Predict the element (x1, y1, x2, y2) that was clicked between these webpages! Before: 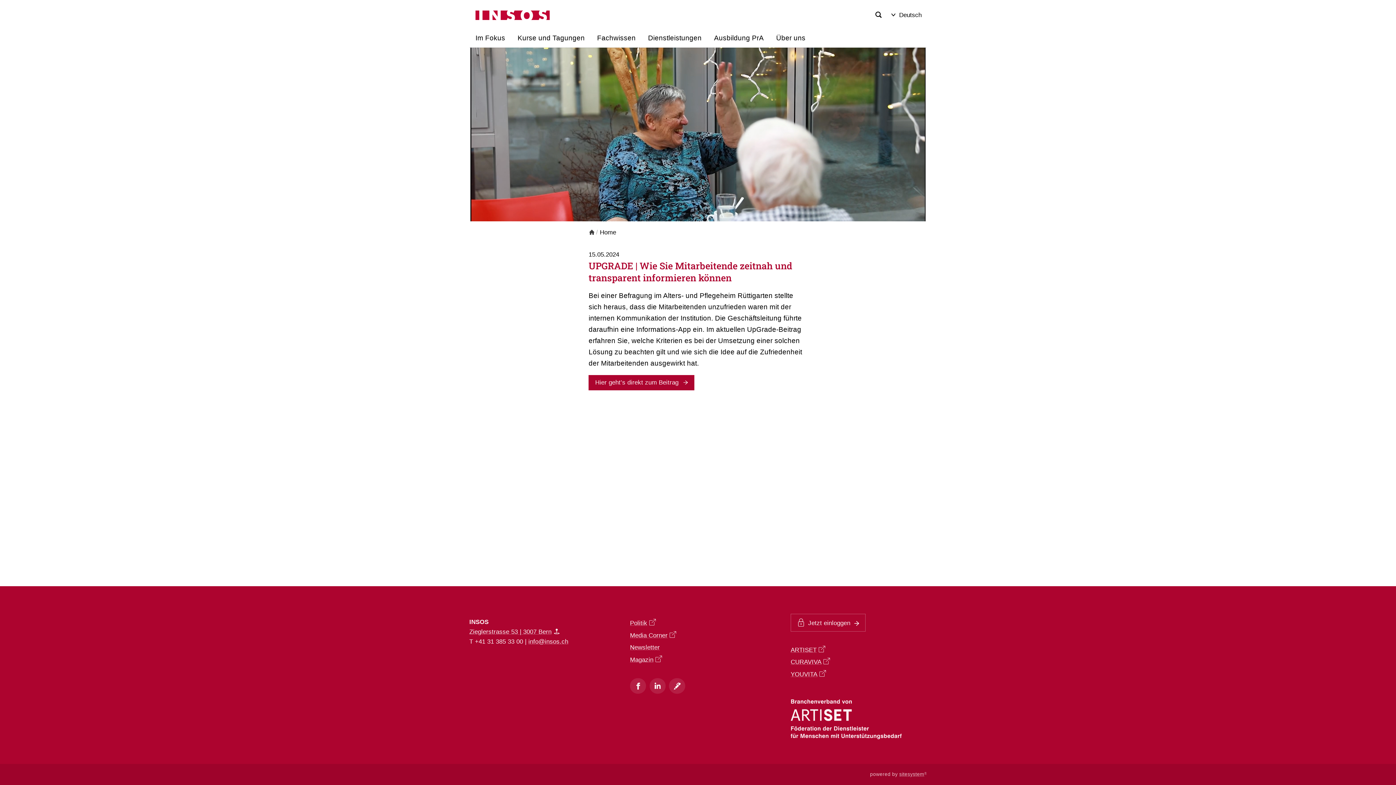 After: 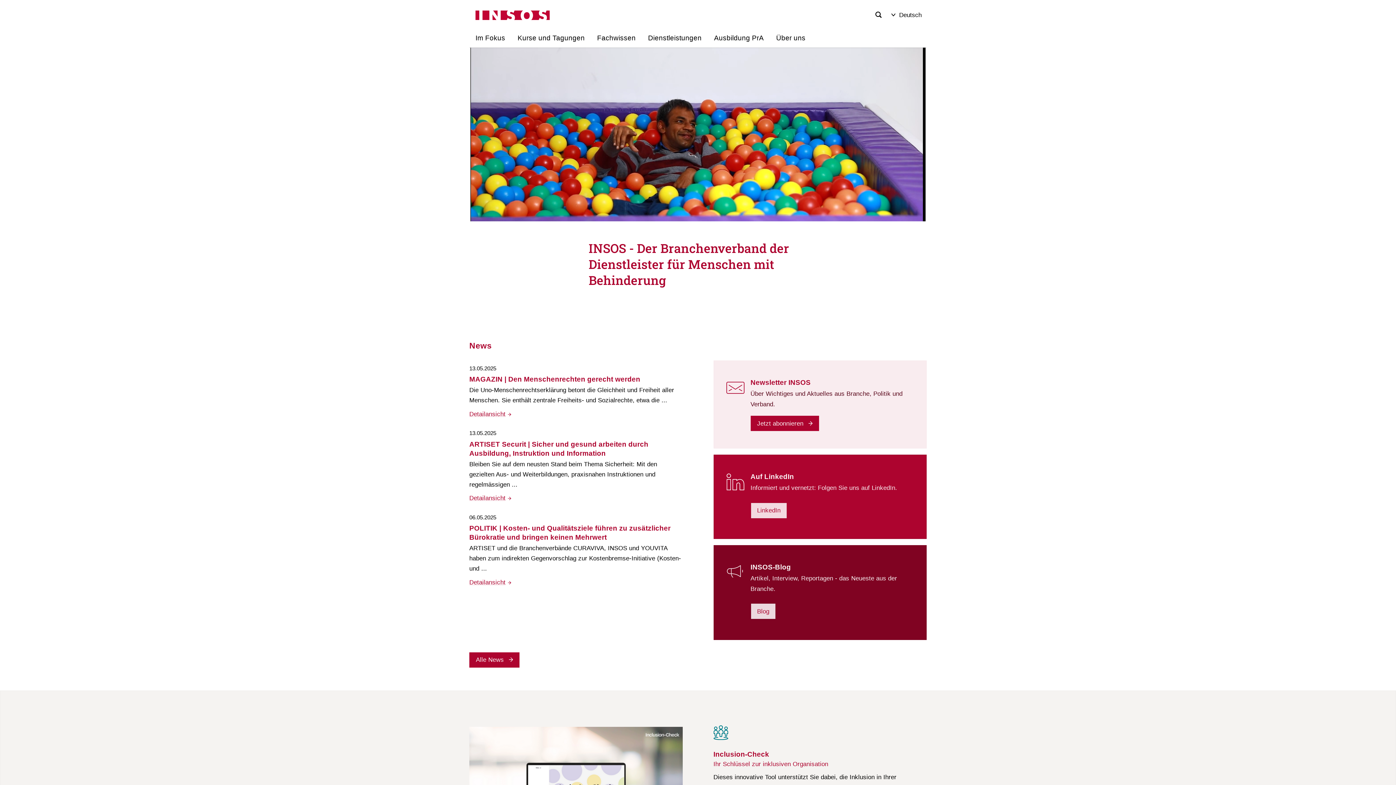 Action: bbox: (589, 229, 596, 236)